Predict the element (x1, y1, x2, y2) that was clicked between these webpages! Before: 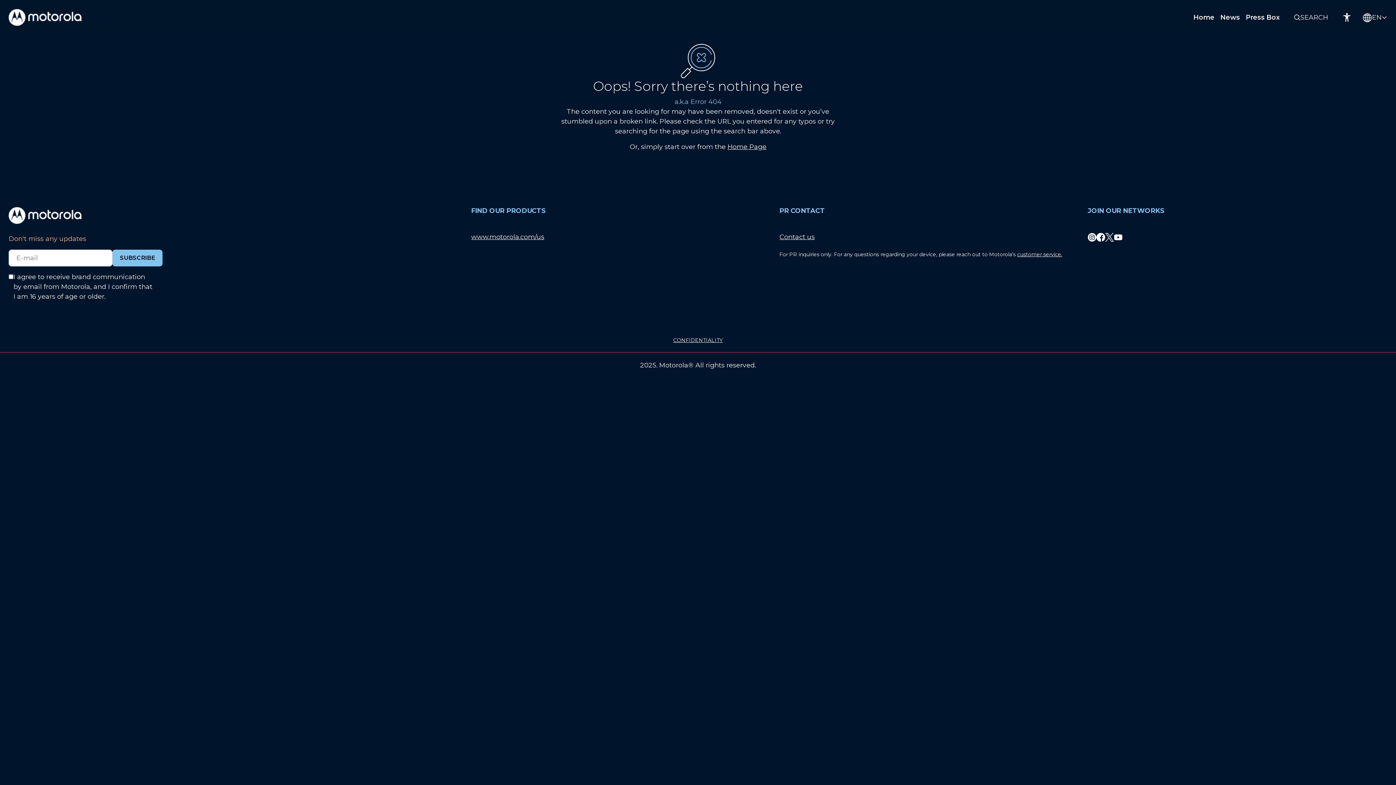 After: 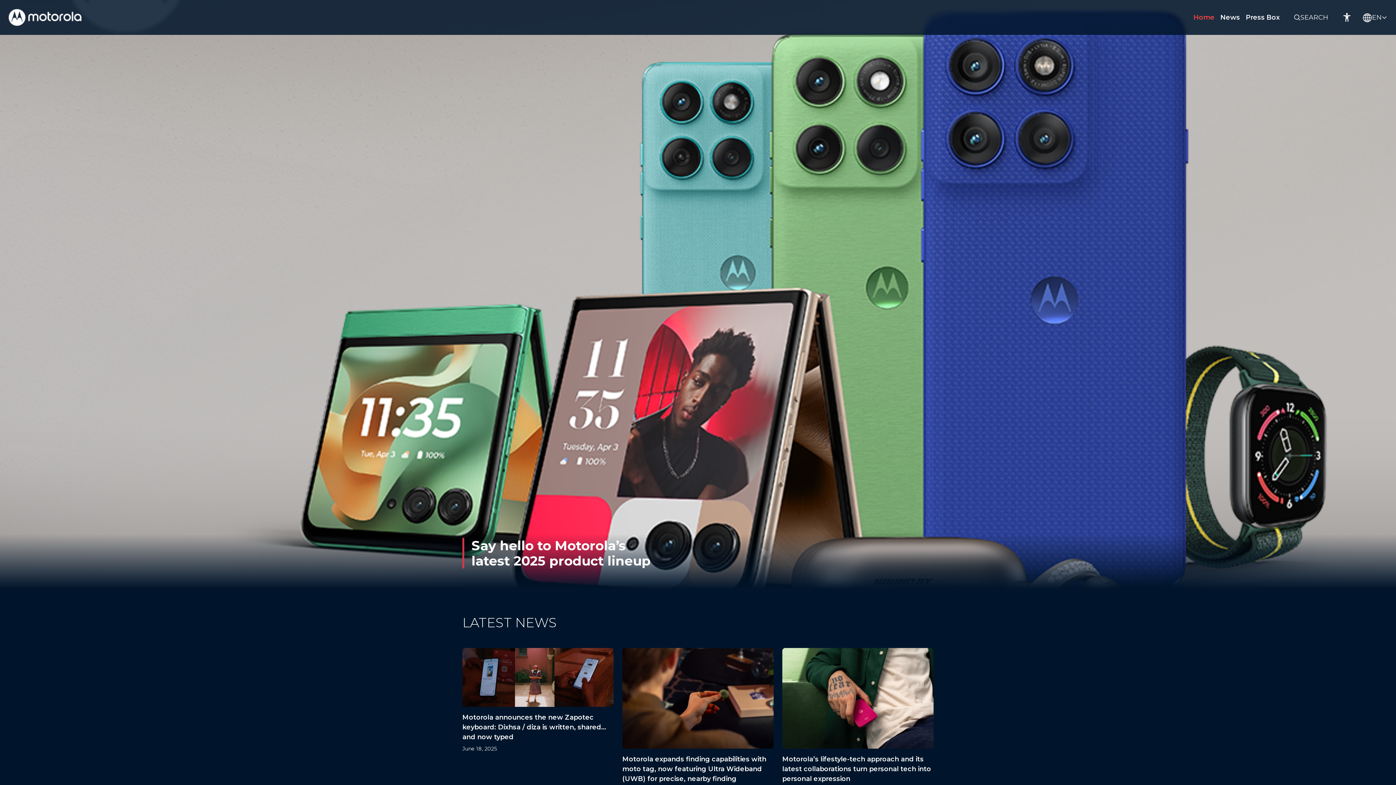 Action: bbox: (1190, 11, 1217, 23) label: Home